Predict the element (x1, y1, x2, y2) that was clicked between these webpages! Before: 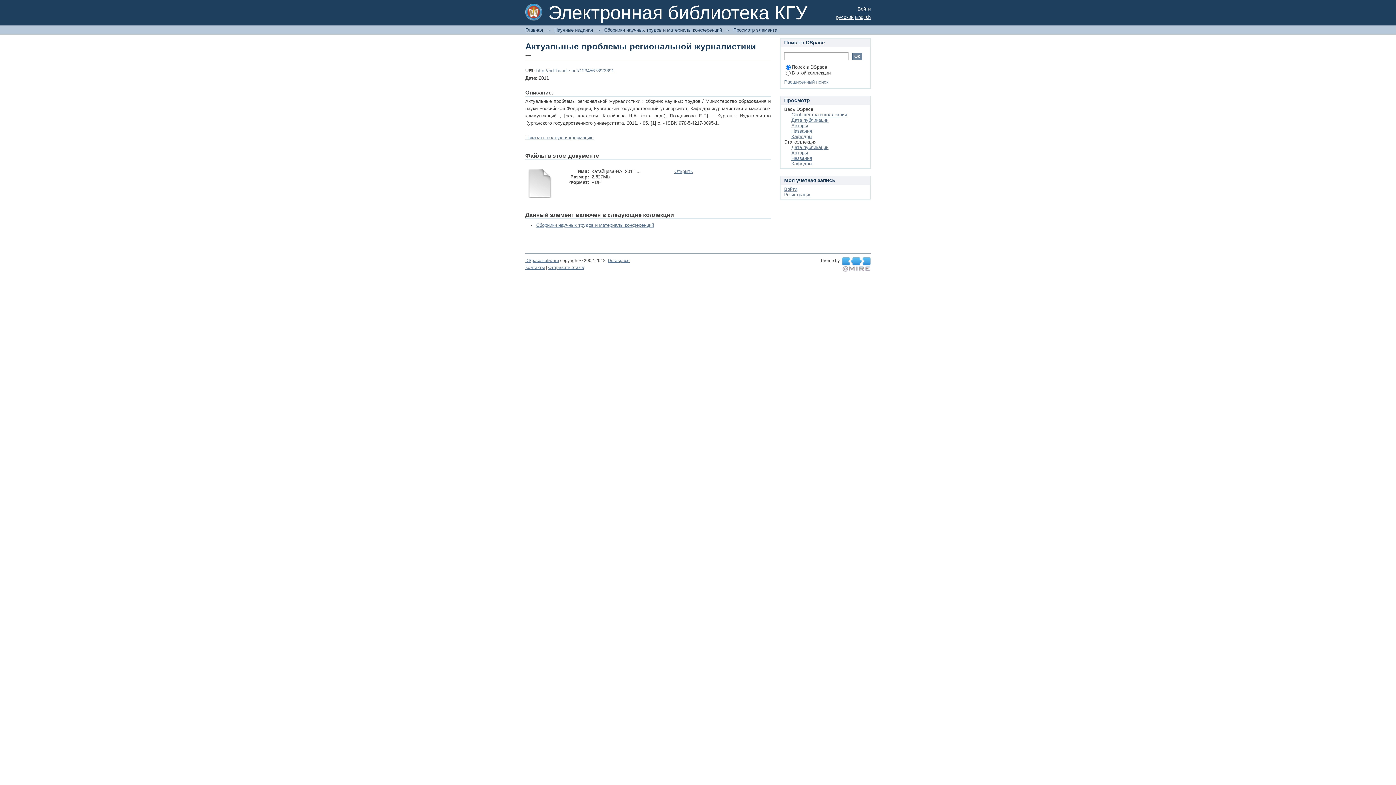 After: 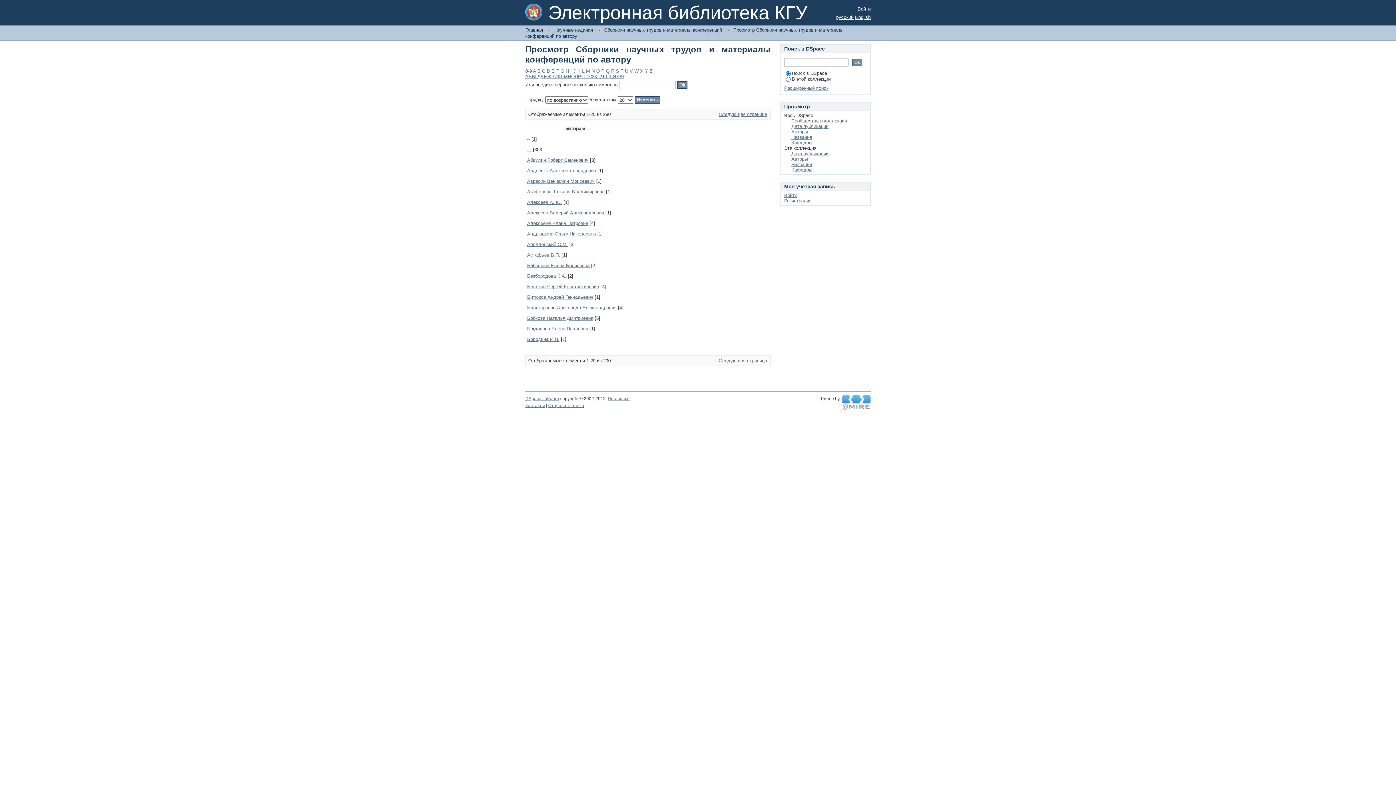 Action: bbox: (791, 150, 808, 155) label: Авторы